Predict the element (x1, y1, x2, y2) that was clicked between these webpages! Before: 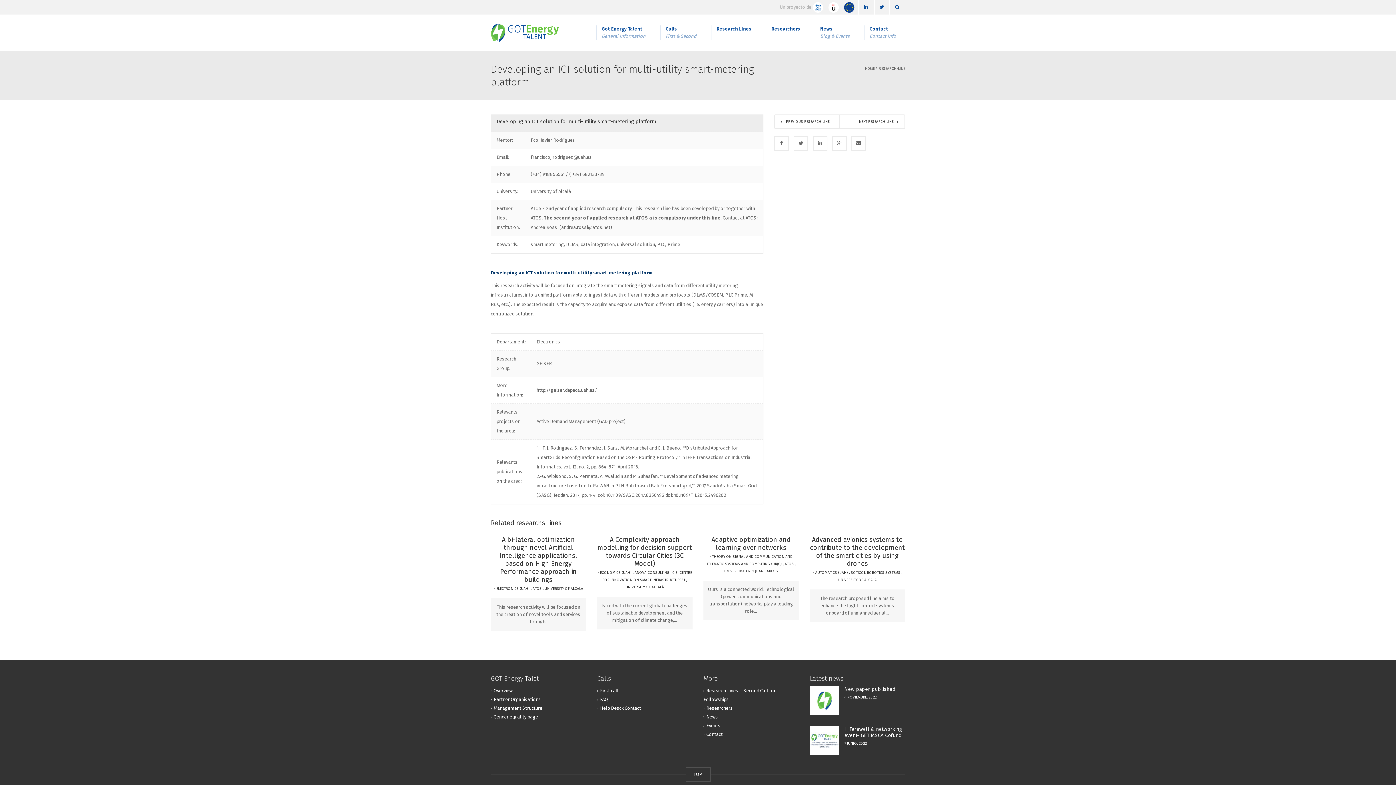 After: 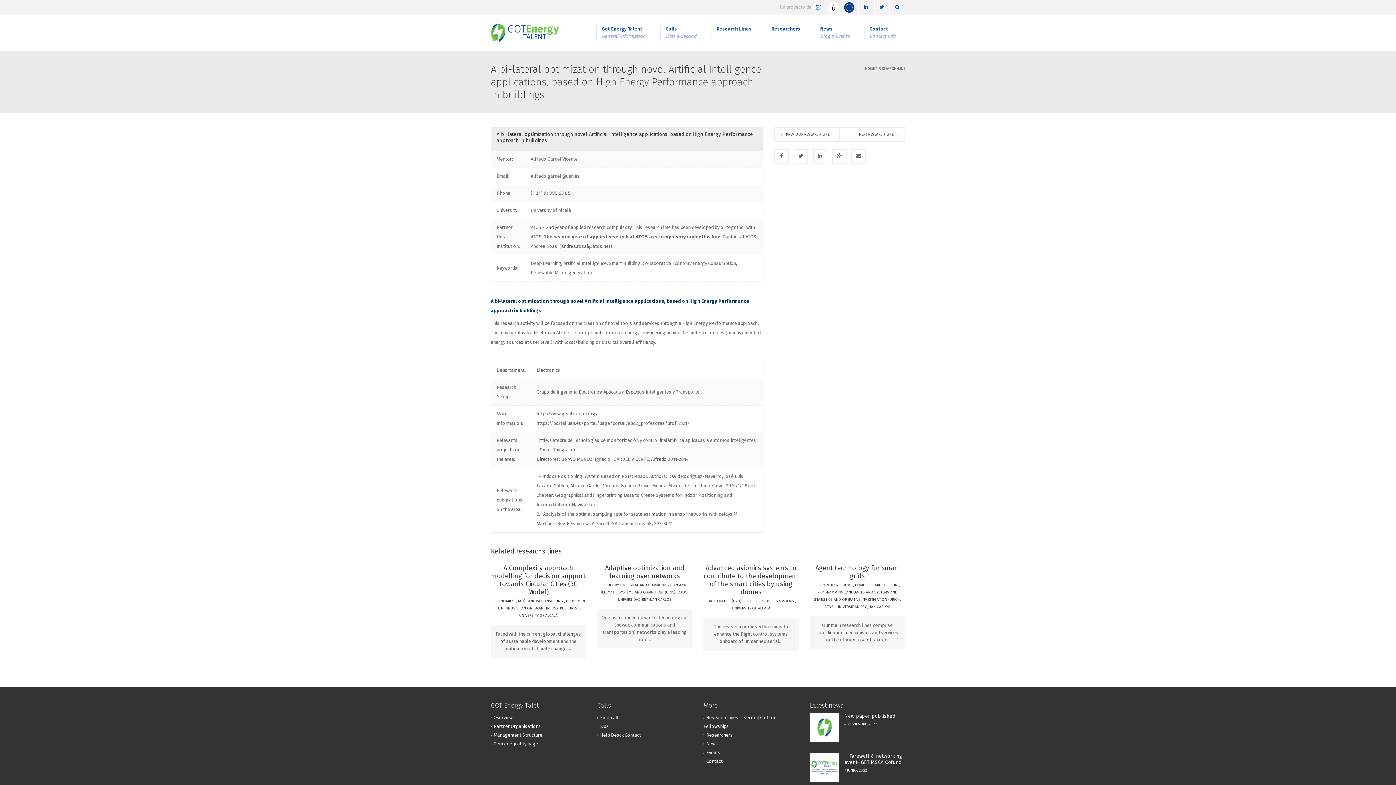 Action: label: PREVIOUS RESEARCH LINE bbox: (780, 118, 829, 125)